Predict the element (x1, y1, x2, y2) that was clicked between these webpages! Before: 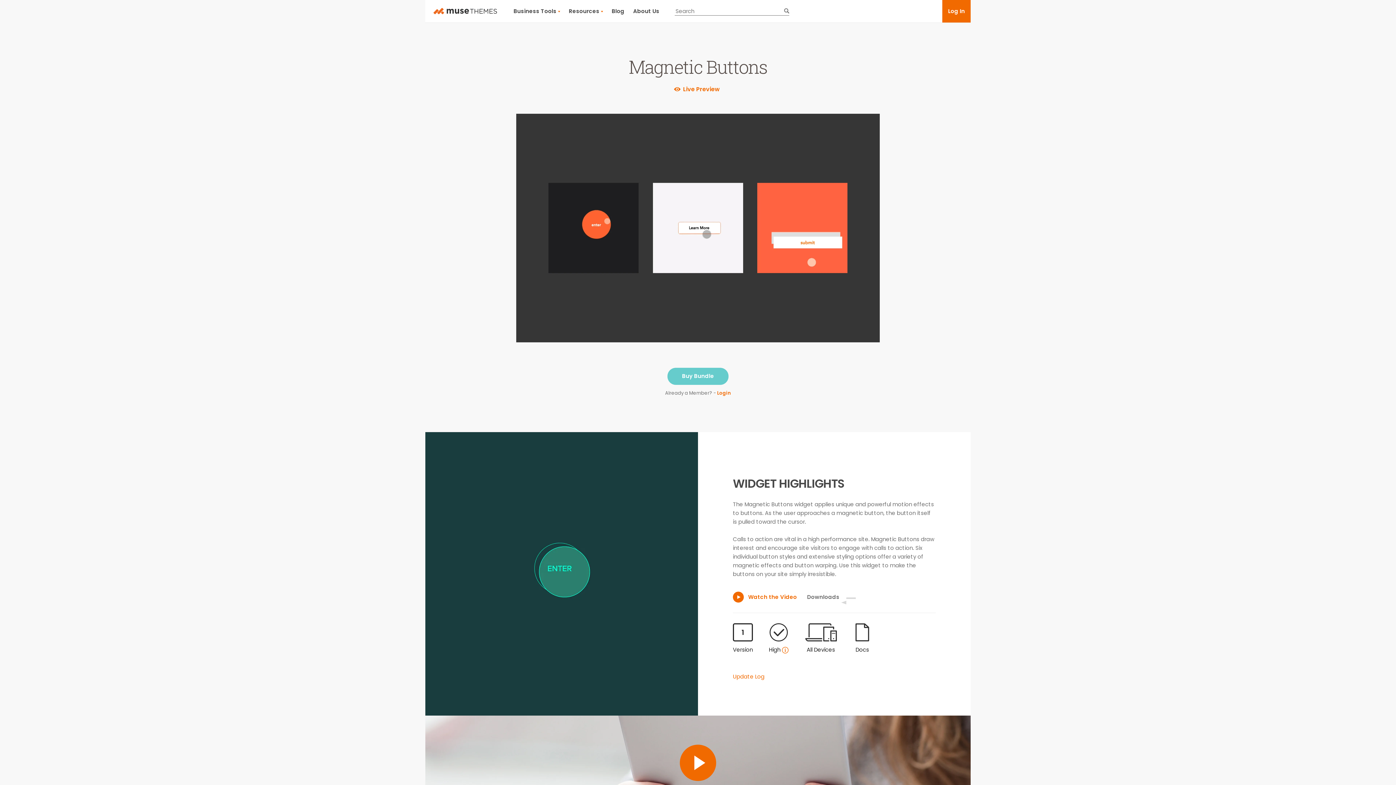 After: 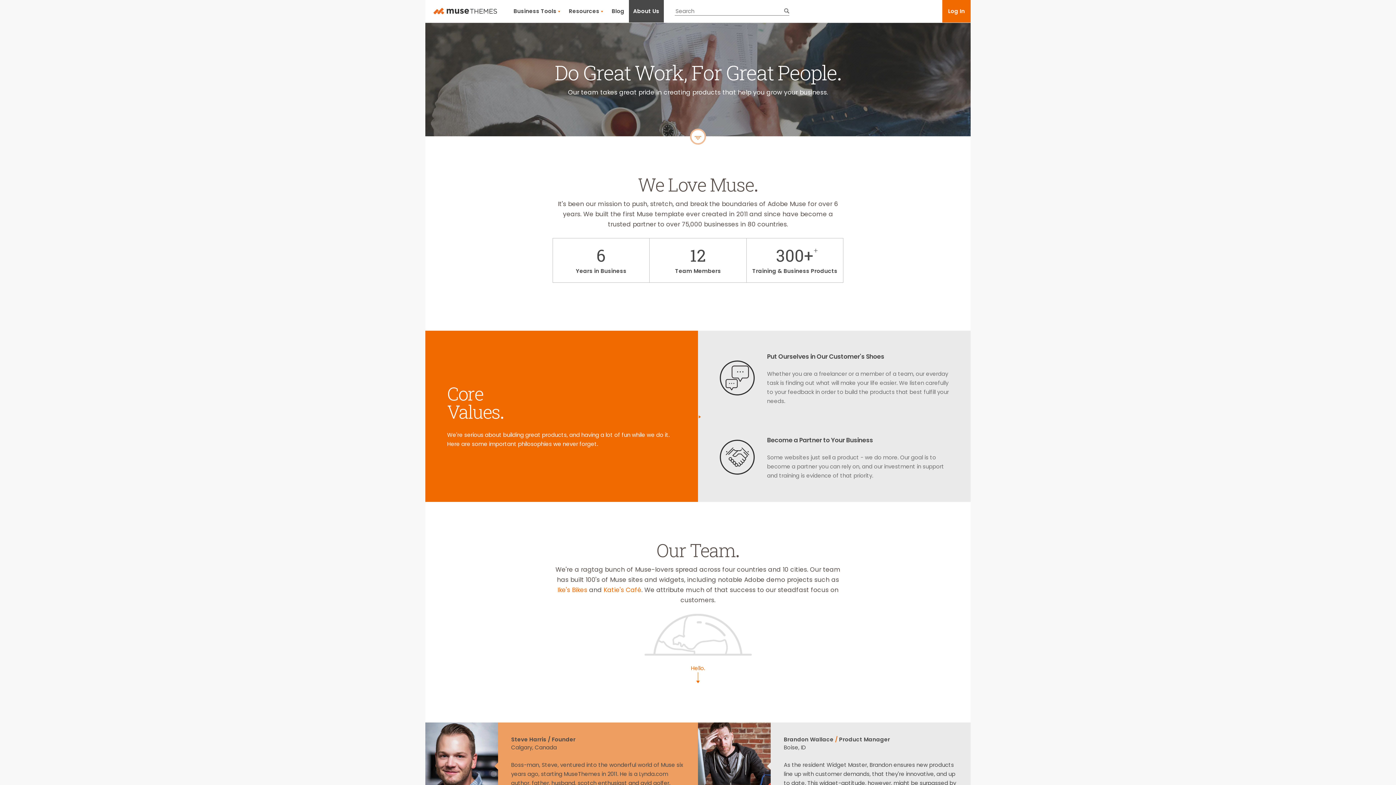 Action: bbox: (628, 0, 663, 22) label: About Us